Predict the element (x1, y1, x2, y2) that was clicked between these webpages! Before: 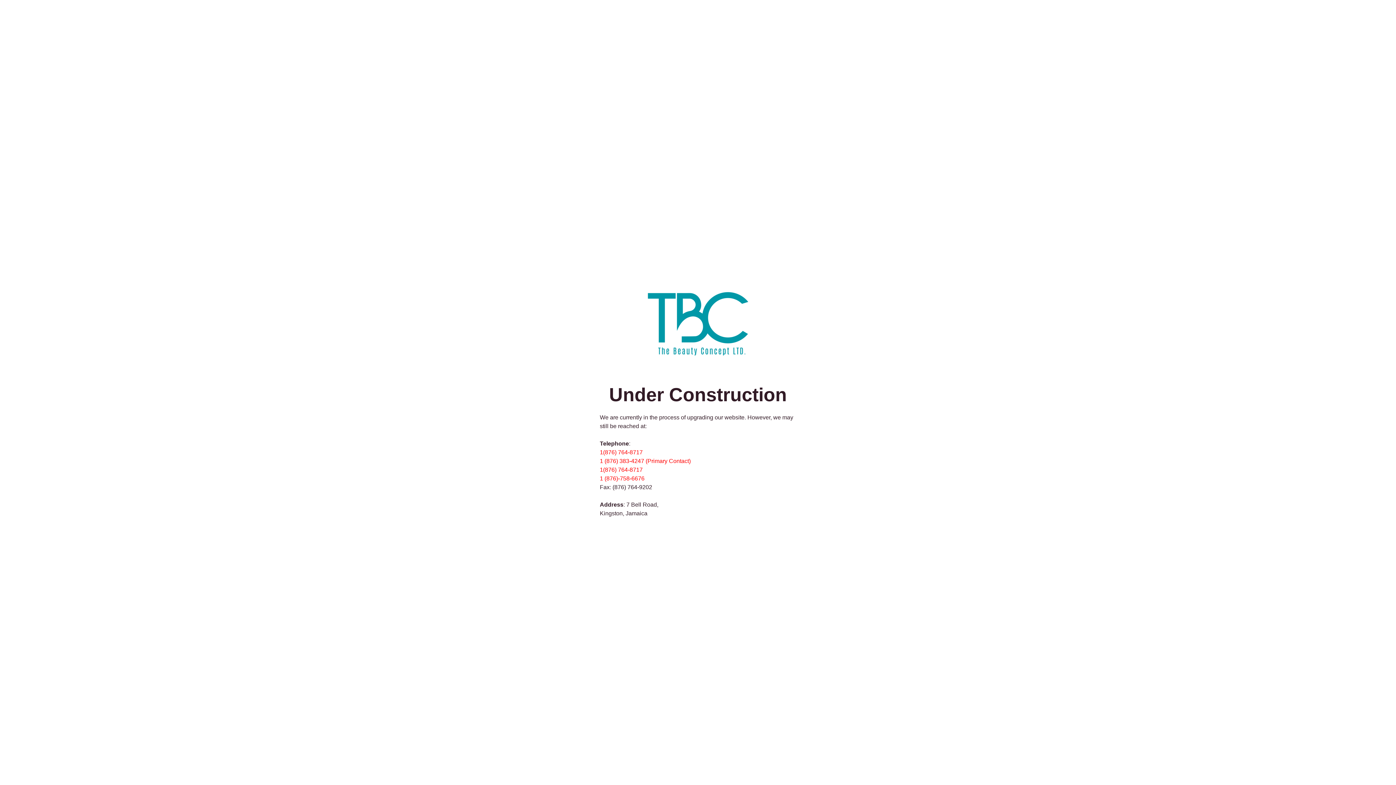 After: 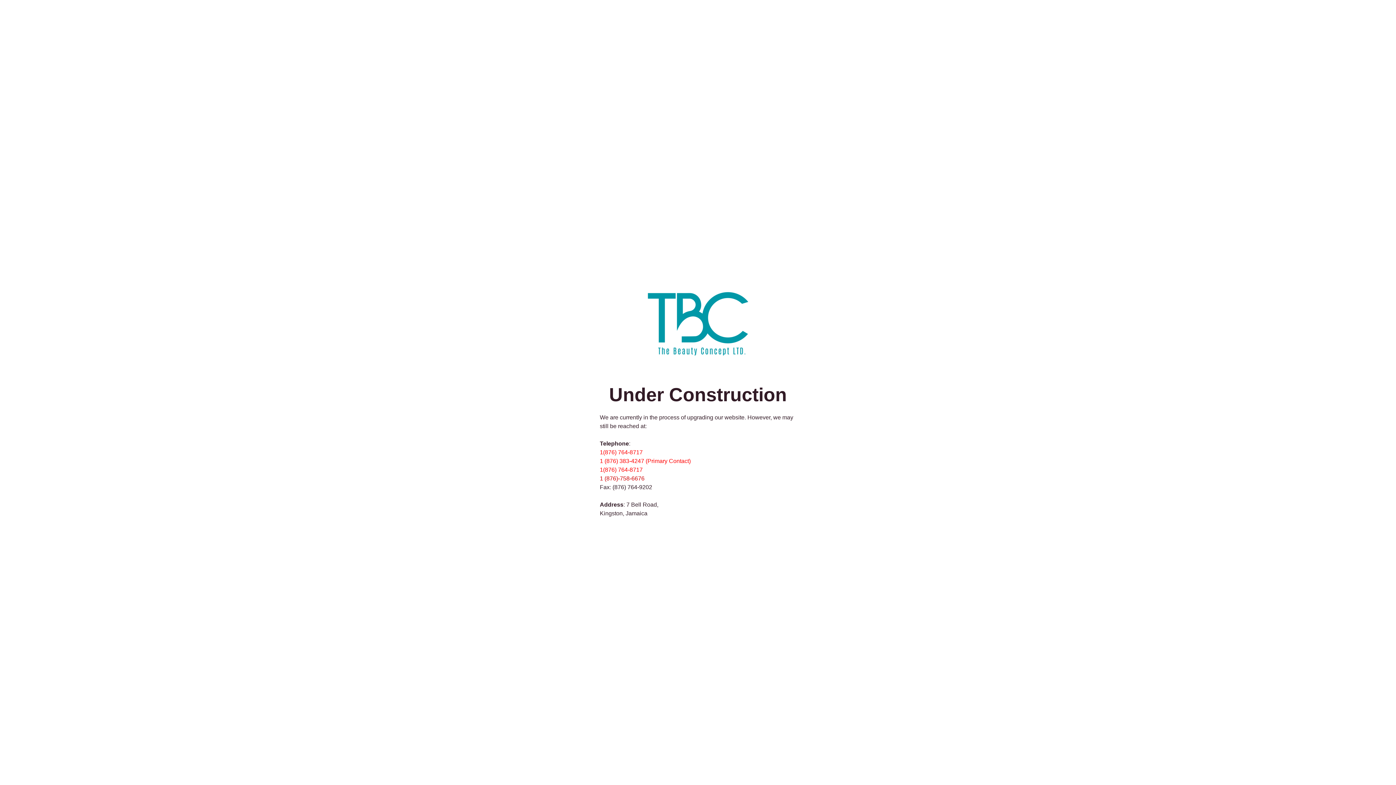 Action: bbox: (600, 475, 644, 481) label: 1 (876)-758-6676